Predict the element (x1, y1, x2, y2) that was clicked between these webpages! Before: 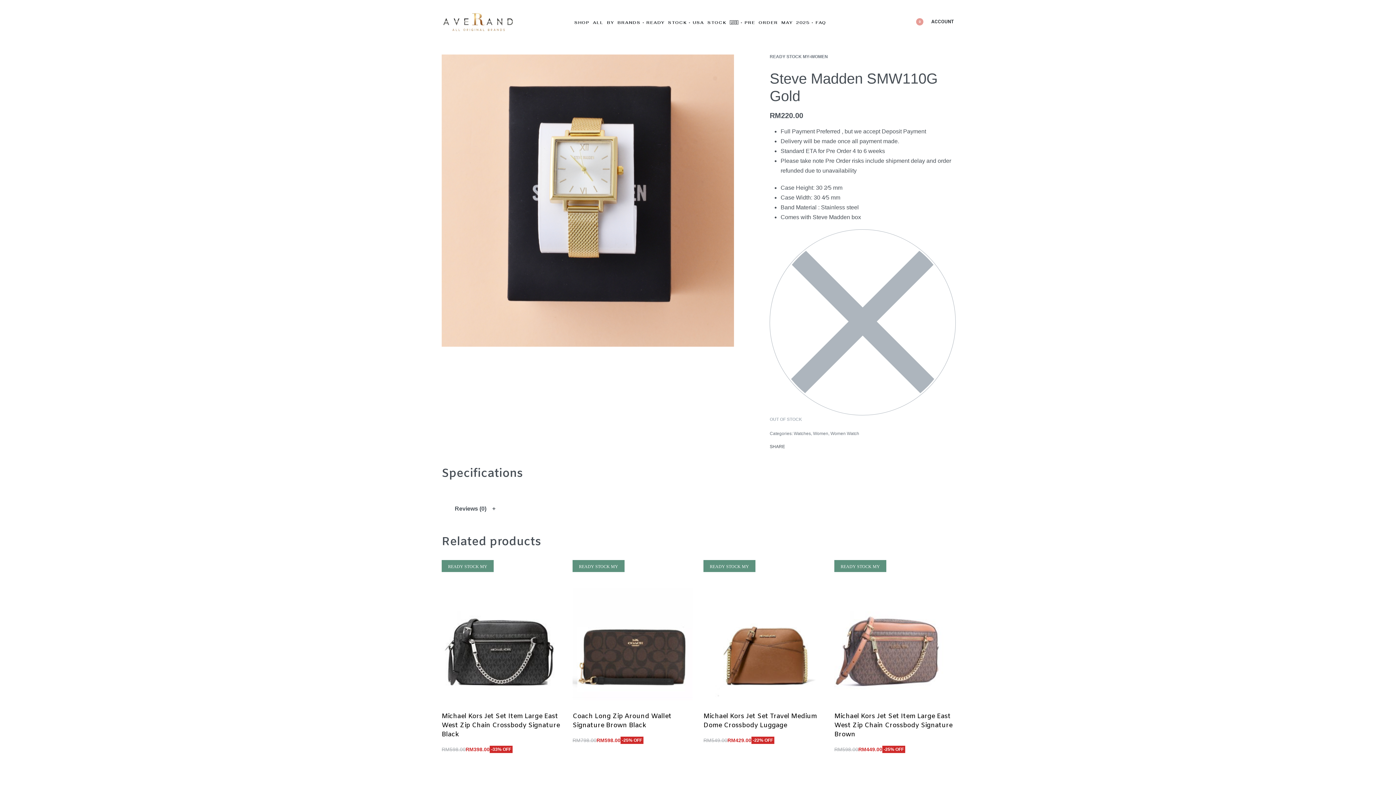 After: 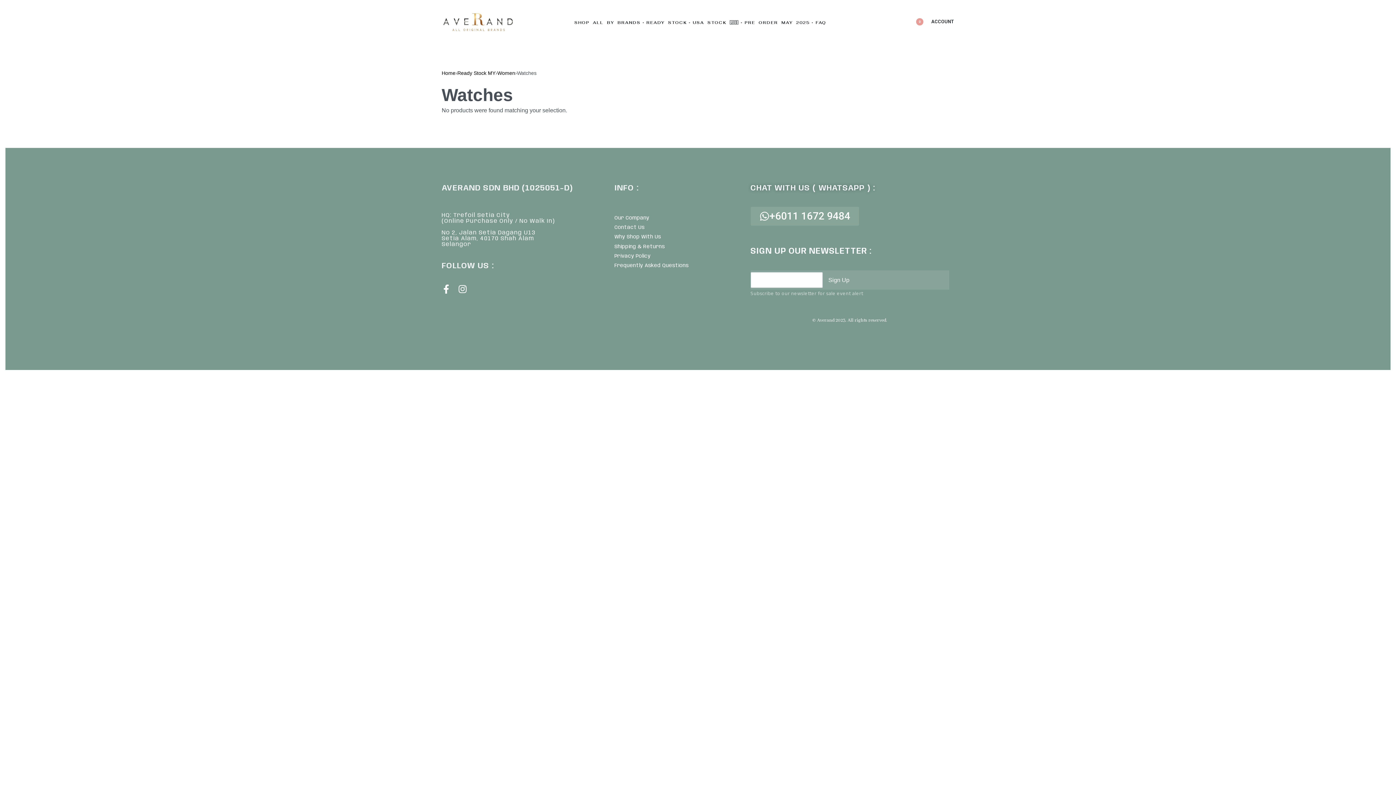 Action: bbox: (793, 431, 811, 436) label: Watches